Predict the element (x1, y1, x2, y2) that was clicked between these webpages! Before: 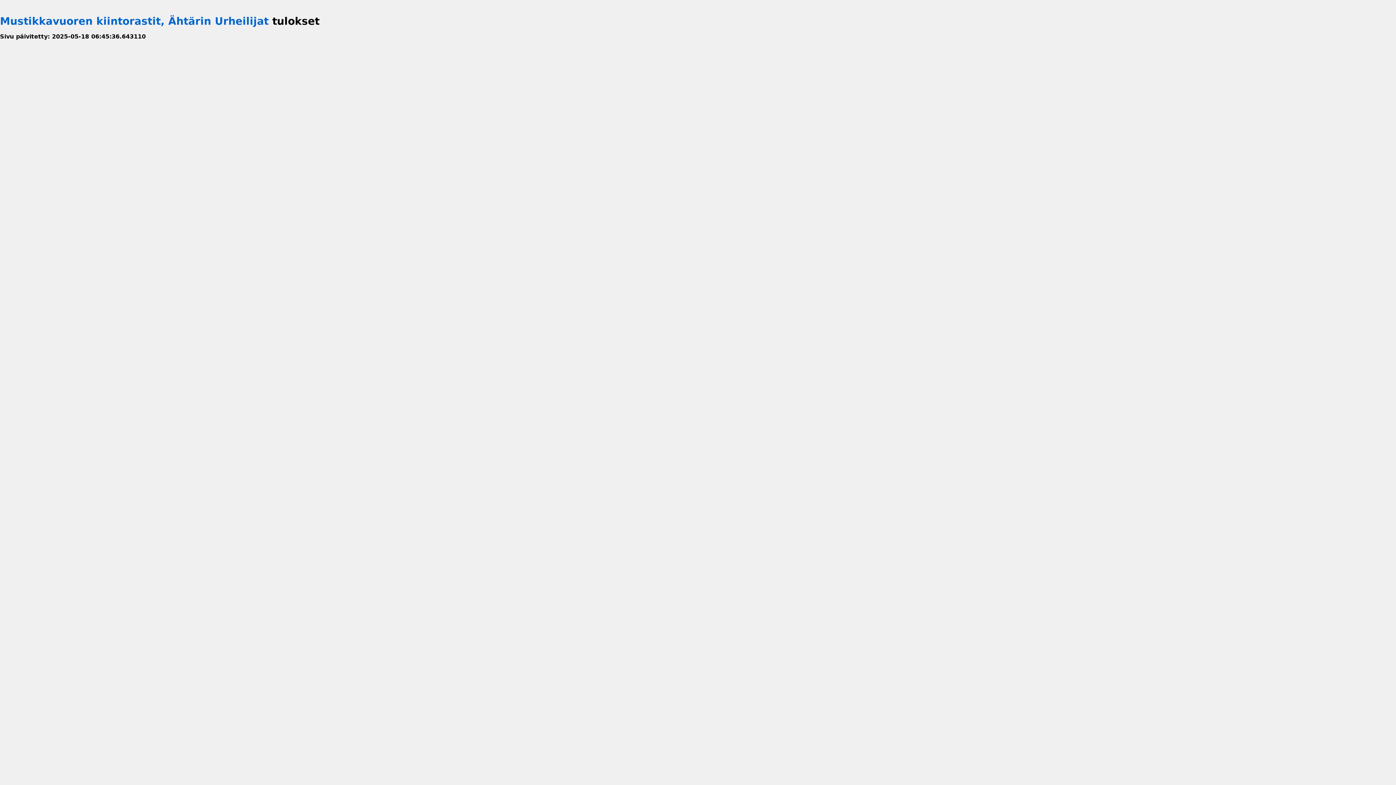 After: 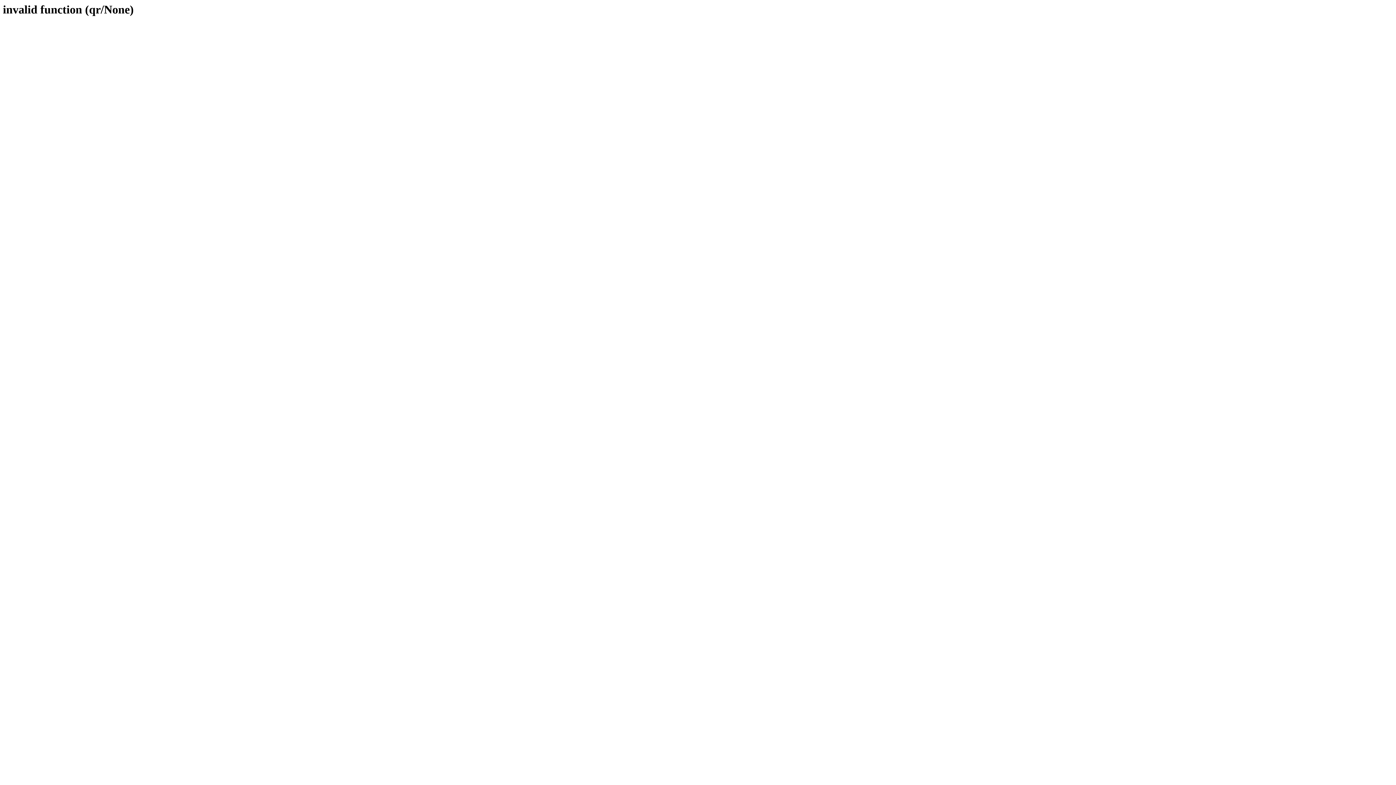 Action: bbox: (0, 15, 268, 27) label: Mustikkavuoren kiintorastit, Ähtärin Urheilijat